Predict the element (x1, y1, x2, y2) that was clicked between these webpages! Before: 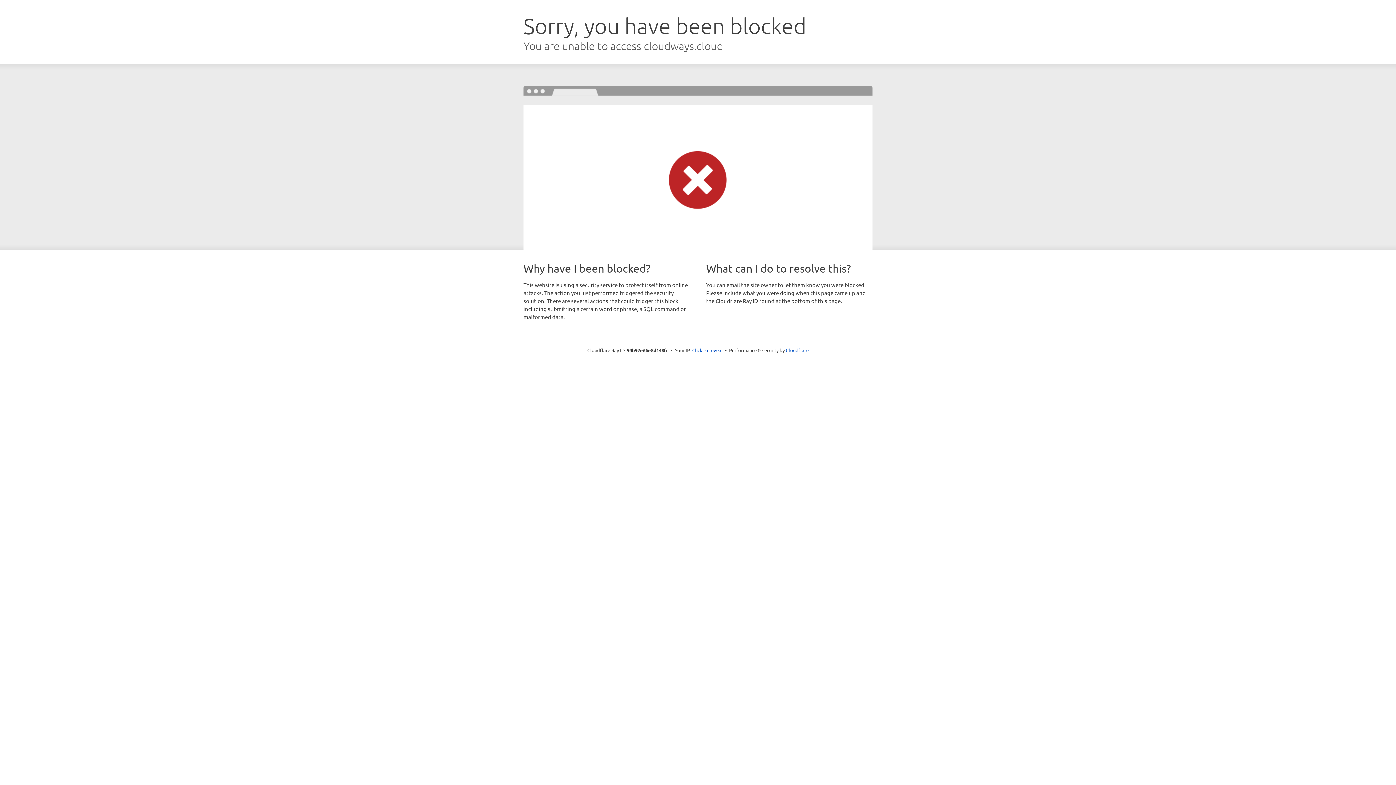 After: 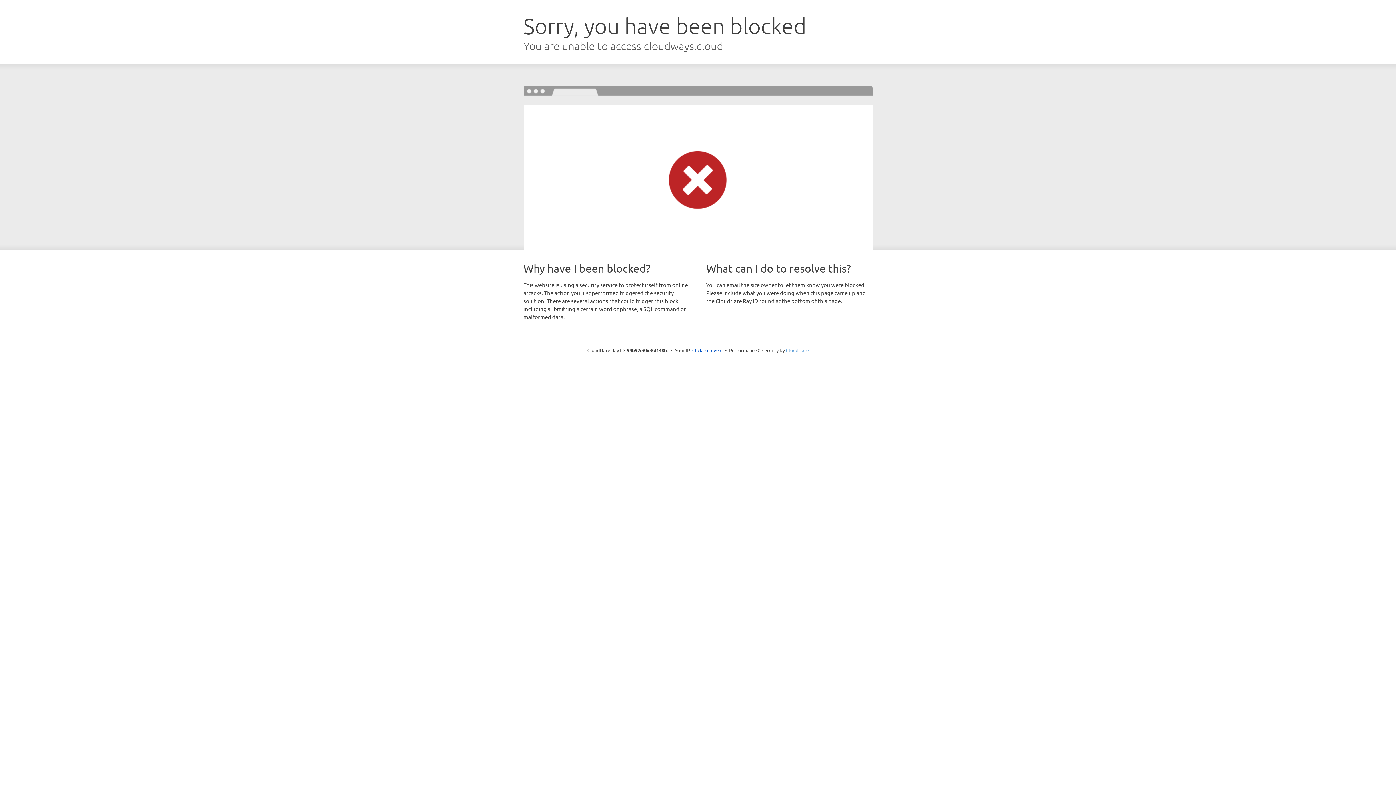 Action: label: Cloudflare bbox: (786, 347, 808, 353)